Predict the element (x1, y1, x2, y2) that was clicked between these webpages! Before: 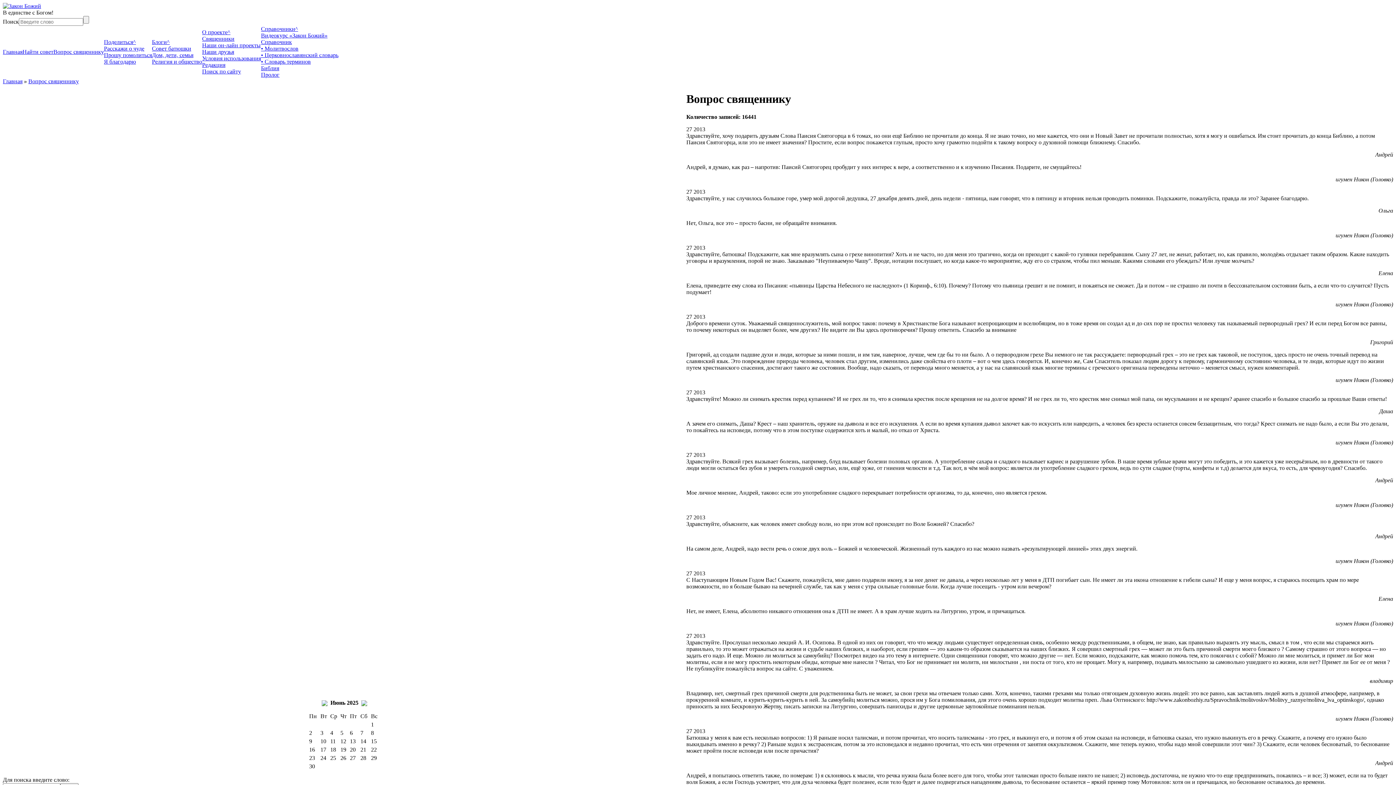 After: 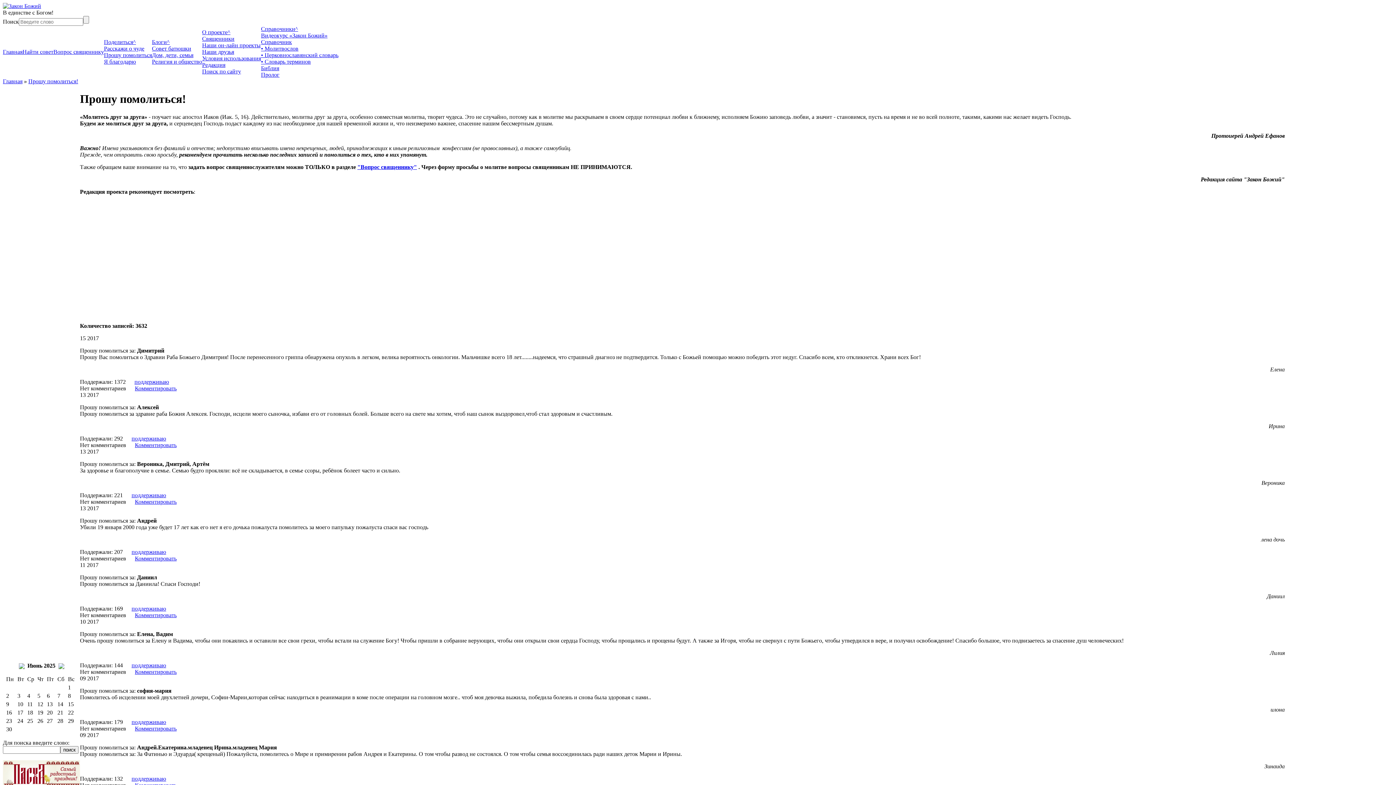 Action: bbox: (104, 52, 152, 58) label: Прошу помолиться